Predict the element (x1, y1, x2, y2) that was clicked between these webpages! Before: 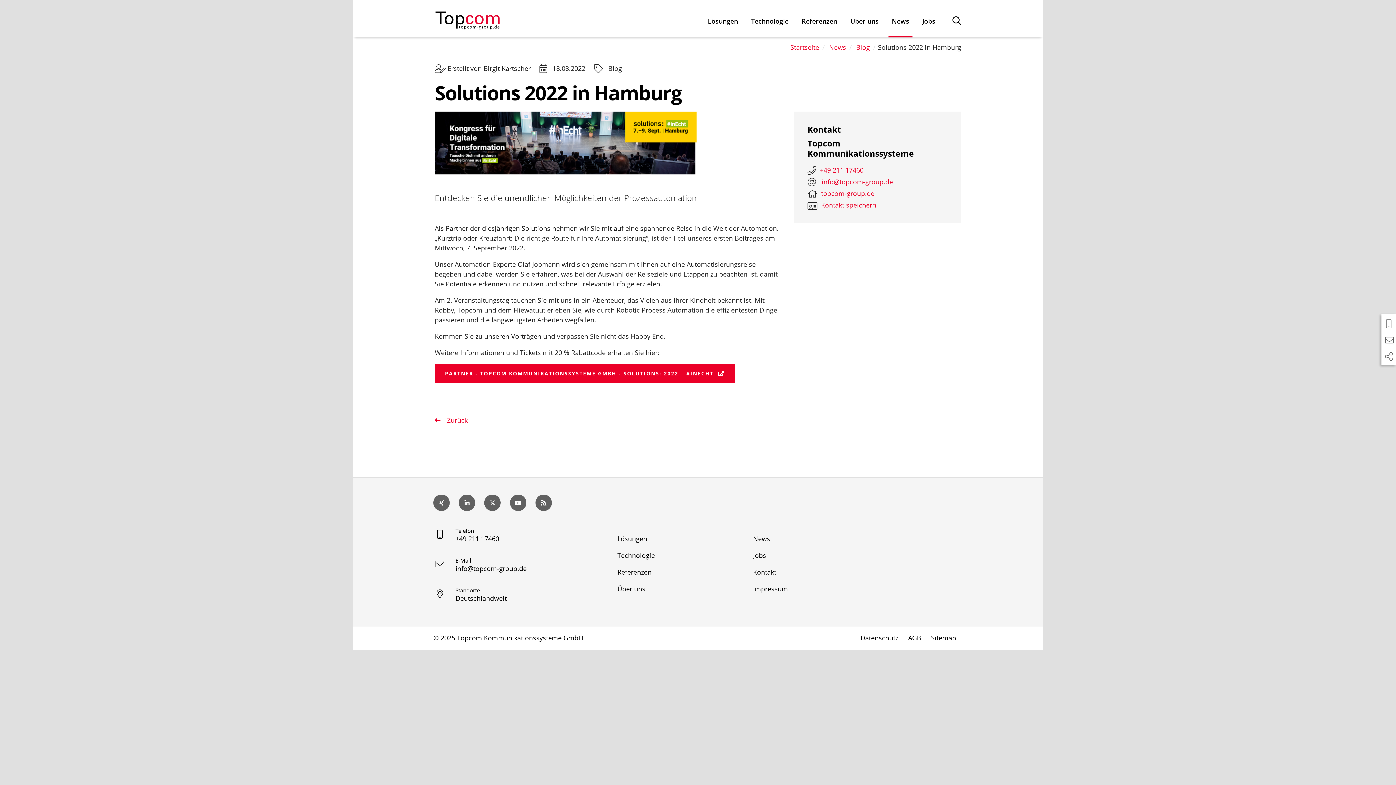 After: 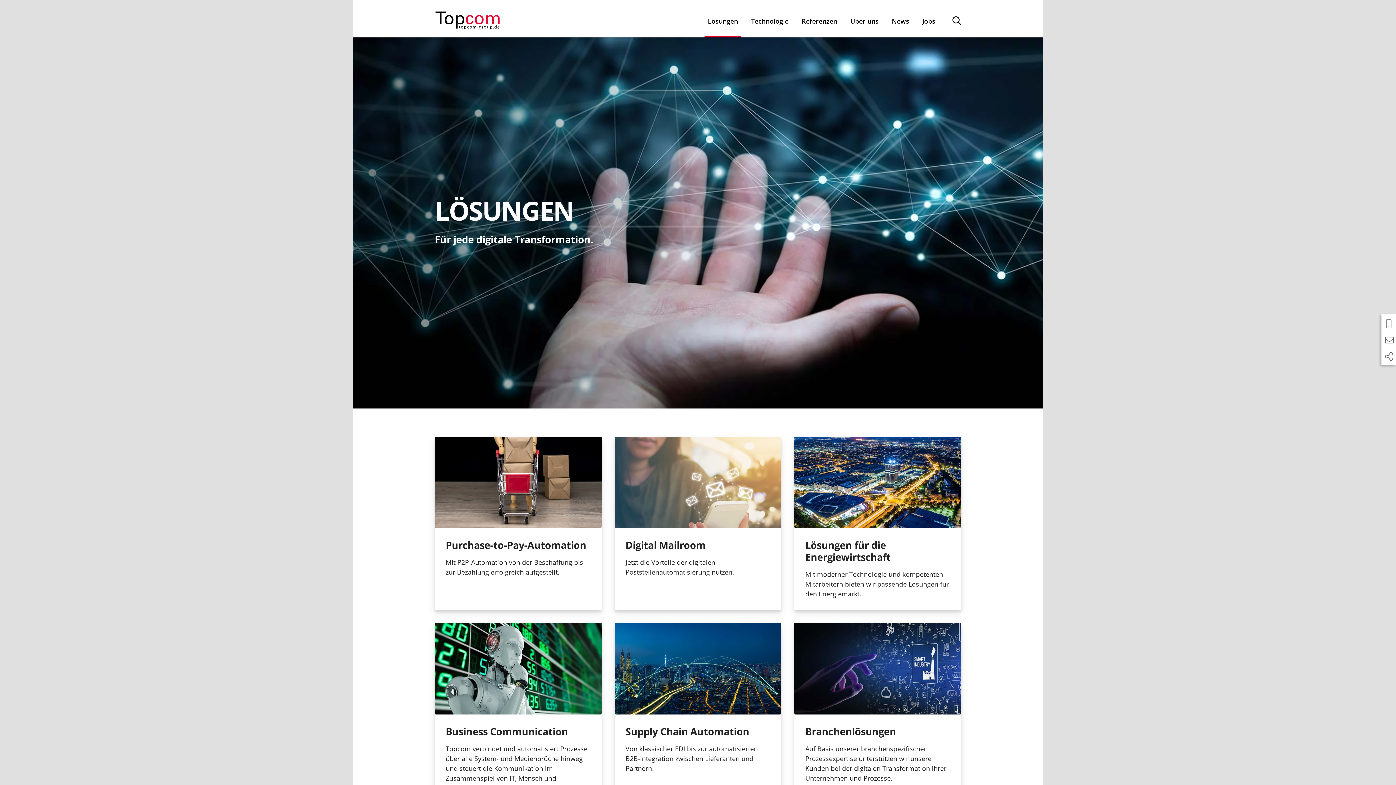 Action: label: Lösungen bbox: (704, 13, 741, 37)